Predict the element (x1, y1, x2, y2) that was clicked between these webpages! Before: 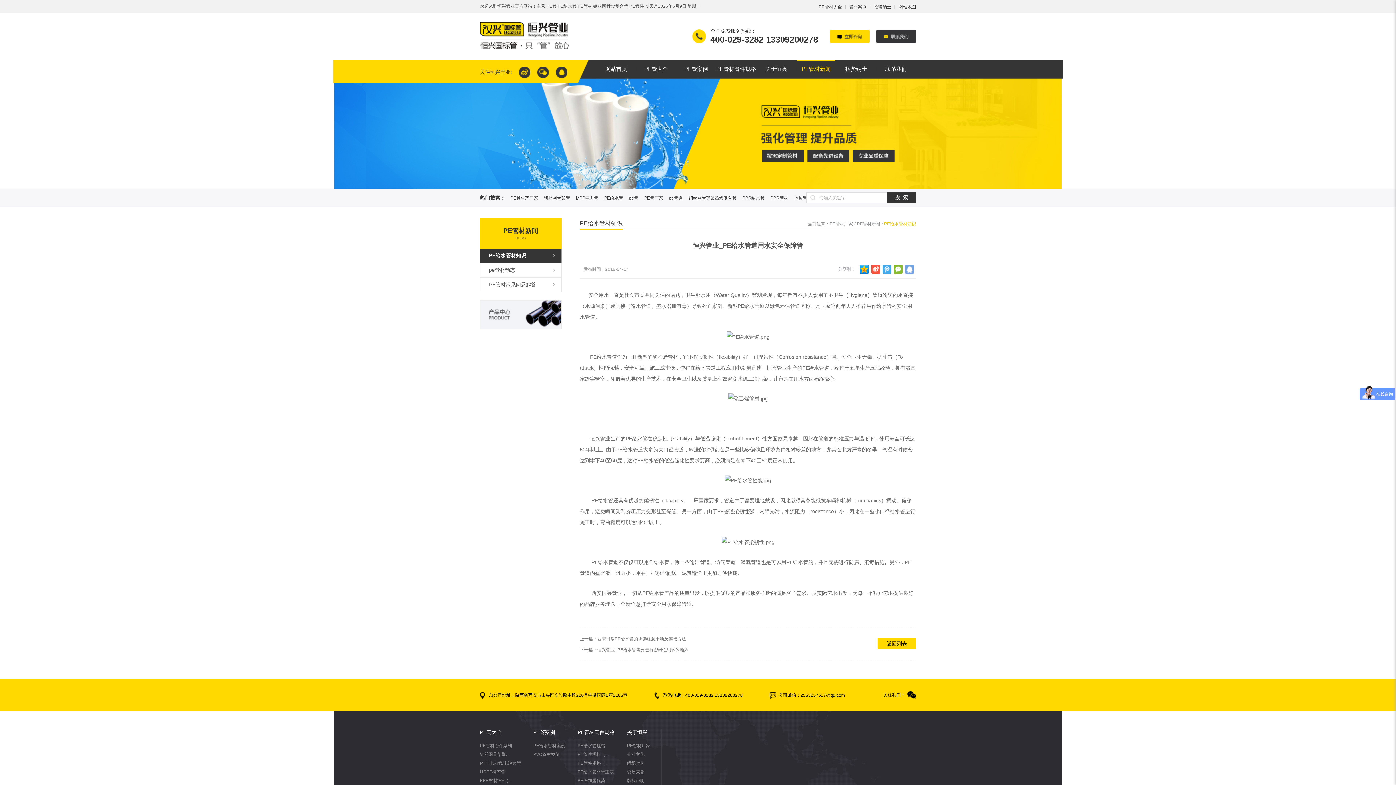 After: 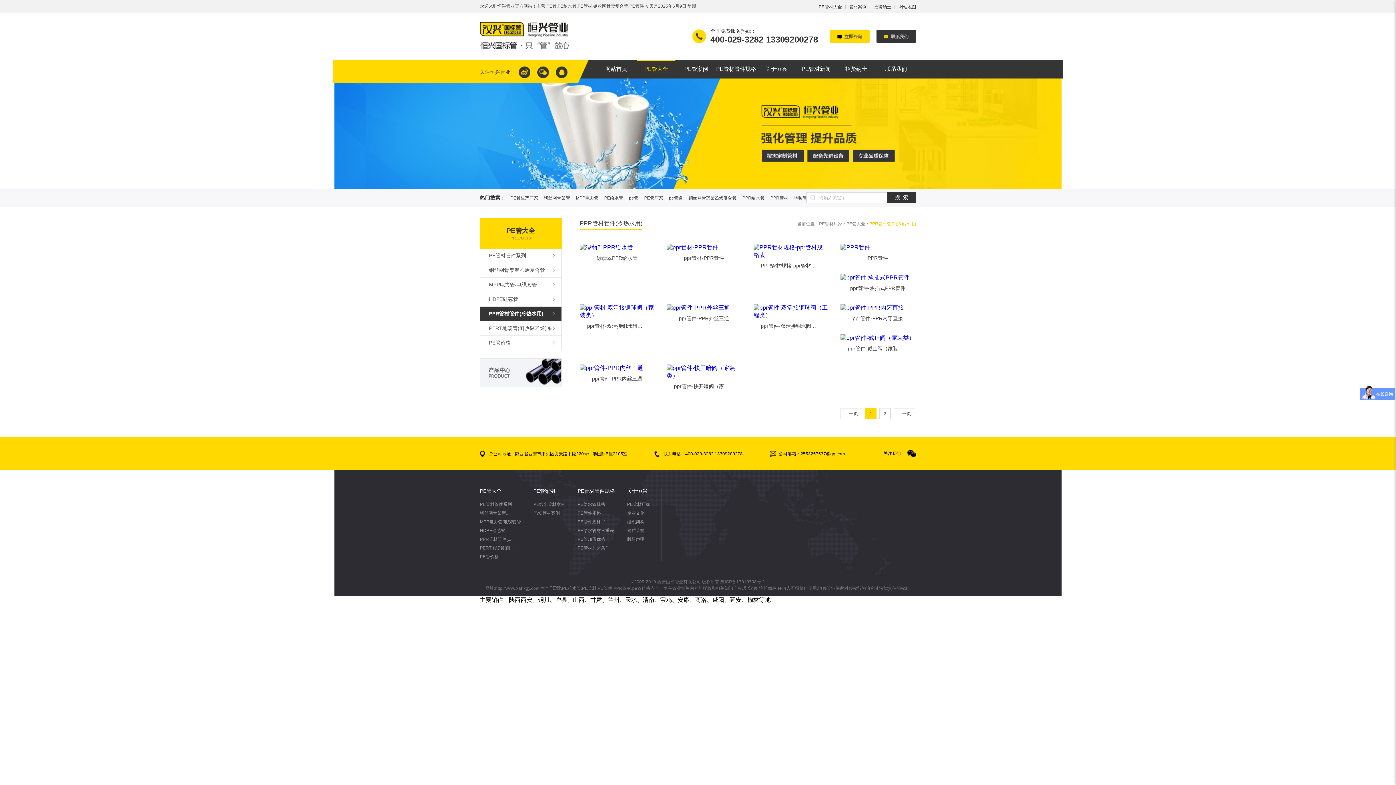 Action: label: PPR管材管件(... bbox: (480, 776, 521, 785)